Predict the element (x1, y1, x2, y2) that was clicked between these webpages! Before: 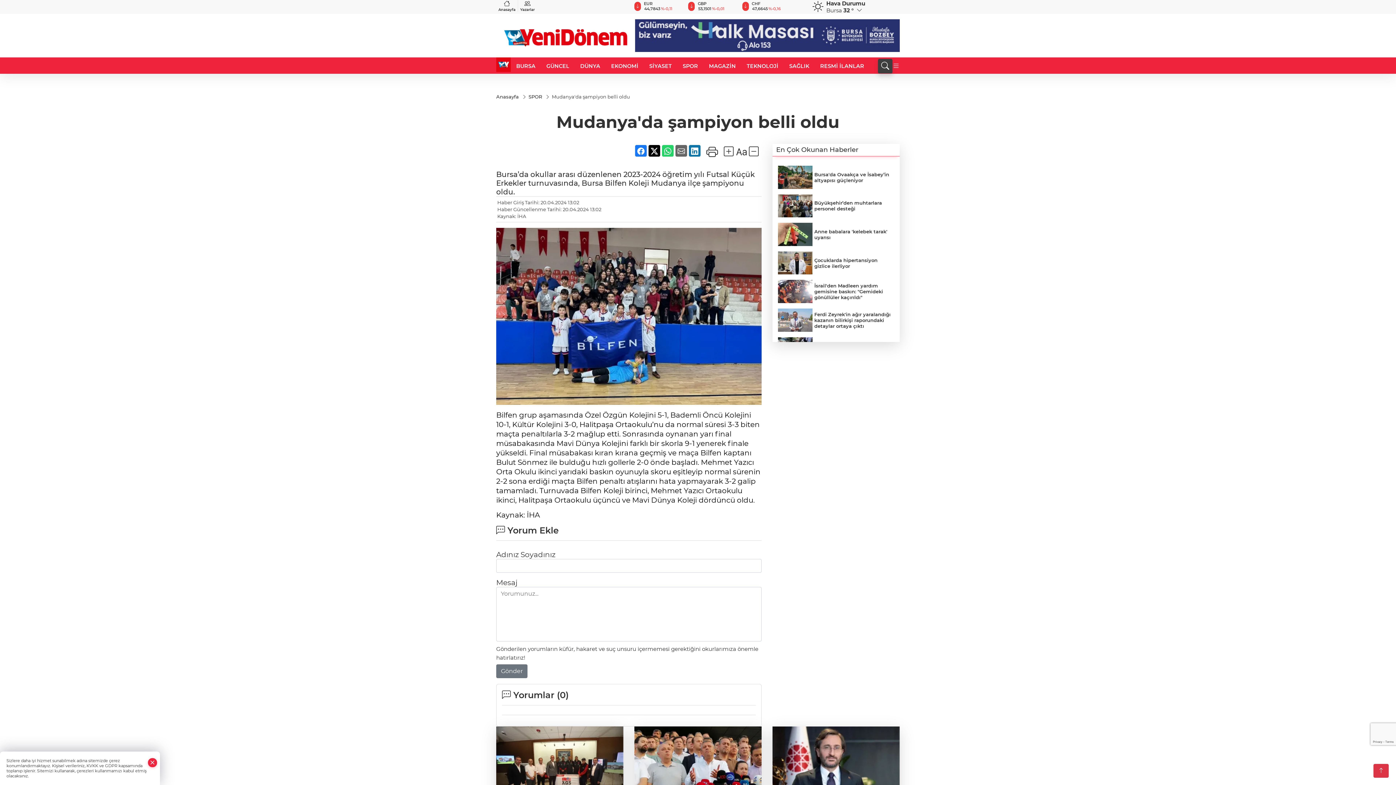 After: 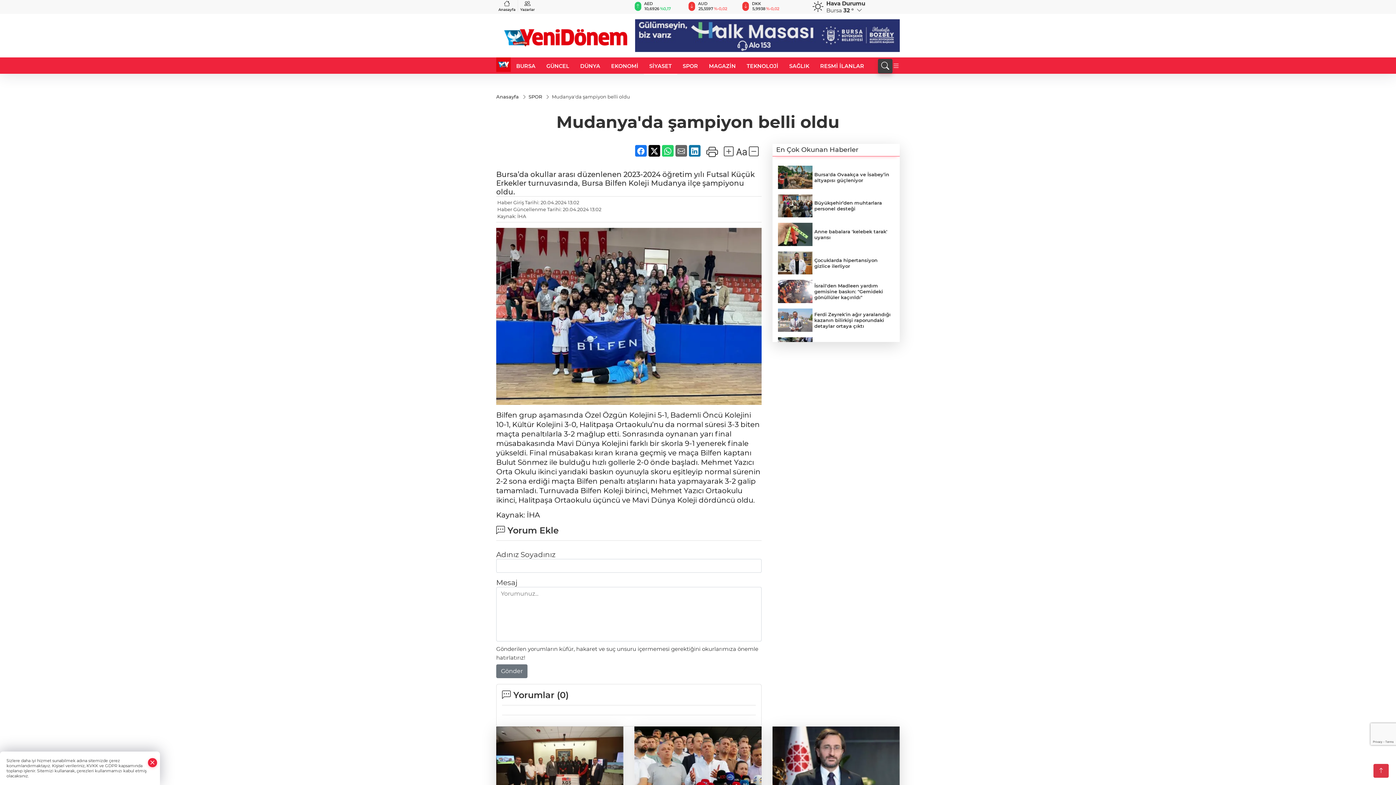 Action: bbox: (644, 57, 677, 74) label: SİYASET